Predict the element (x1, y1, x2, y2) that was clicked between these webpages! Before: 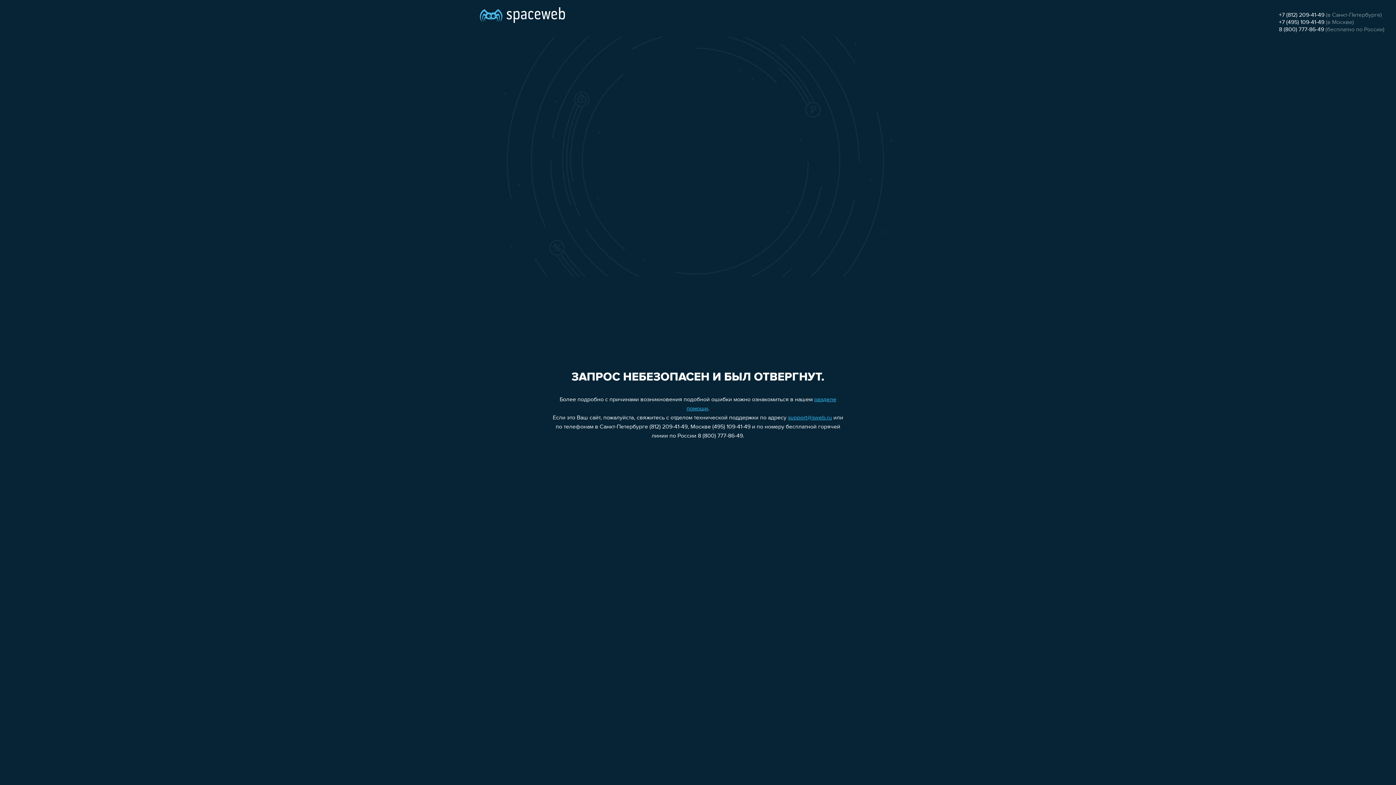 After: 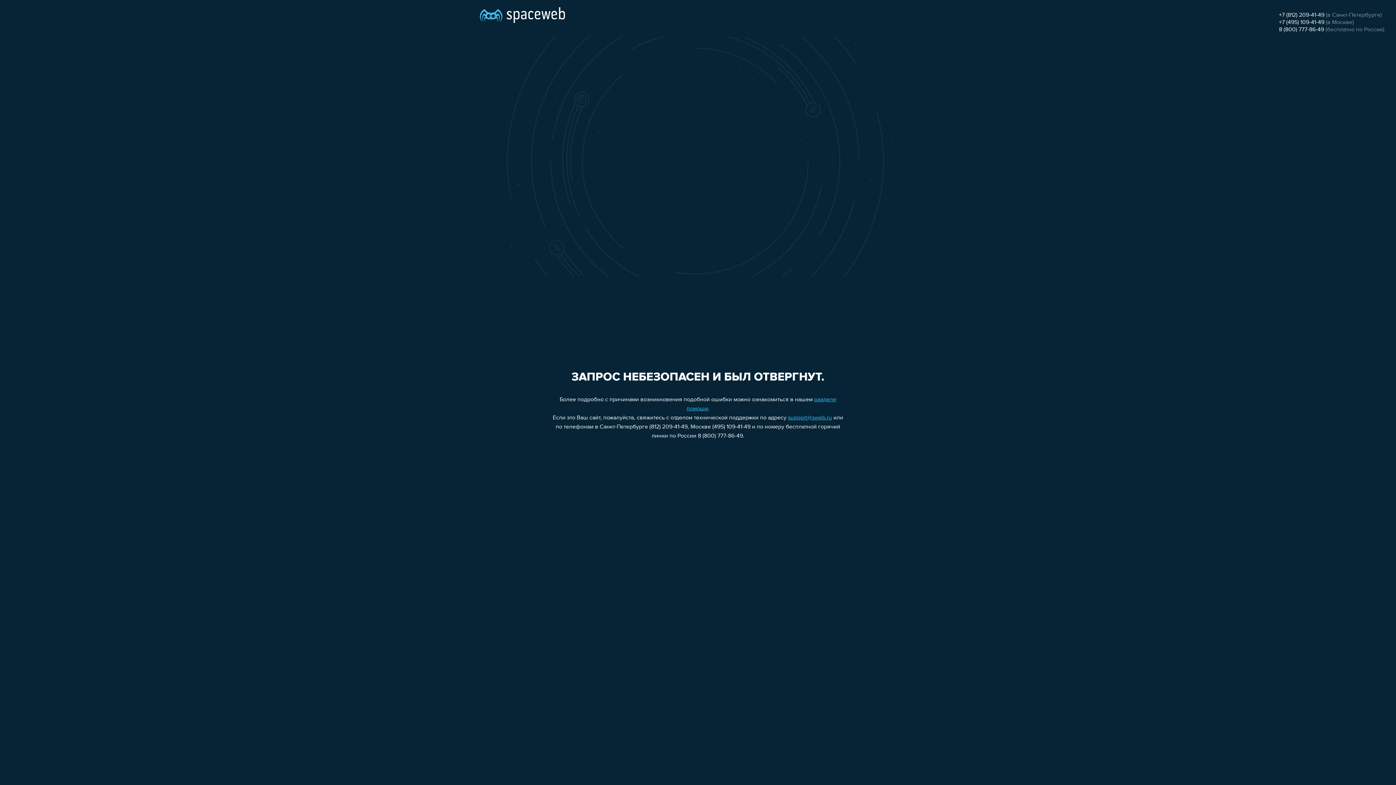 Action: label: +7 (495) 109-41-49 bbox: (1279, 19, 1324, 25)